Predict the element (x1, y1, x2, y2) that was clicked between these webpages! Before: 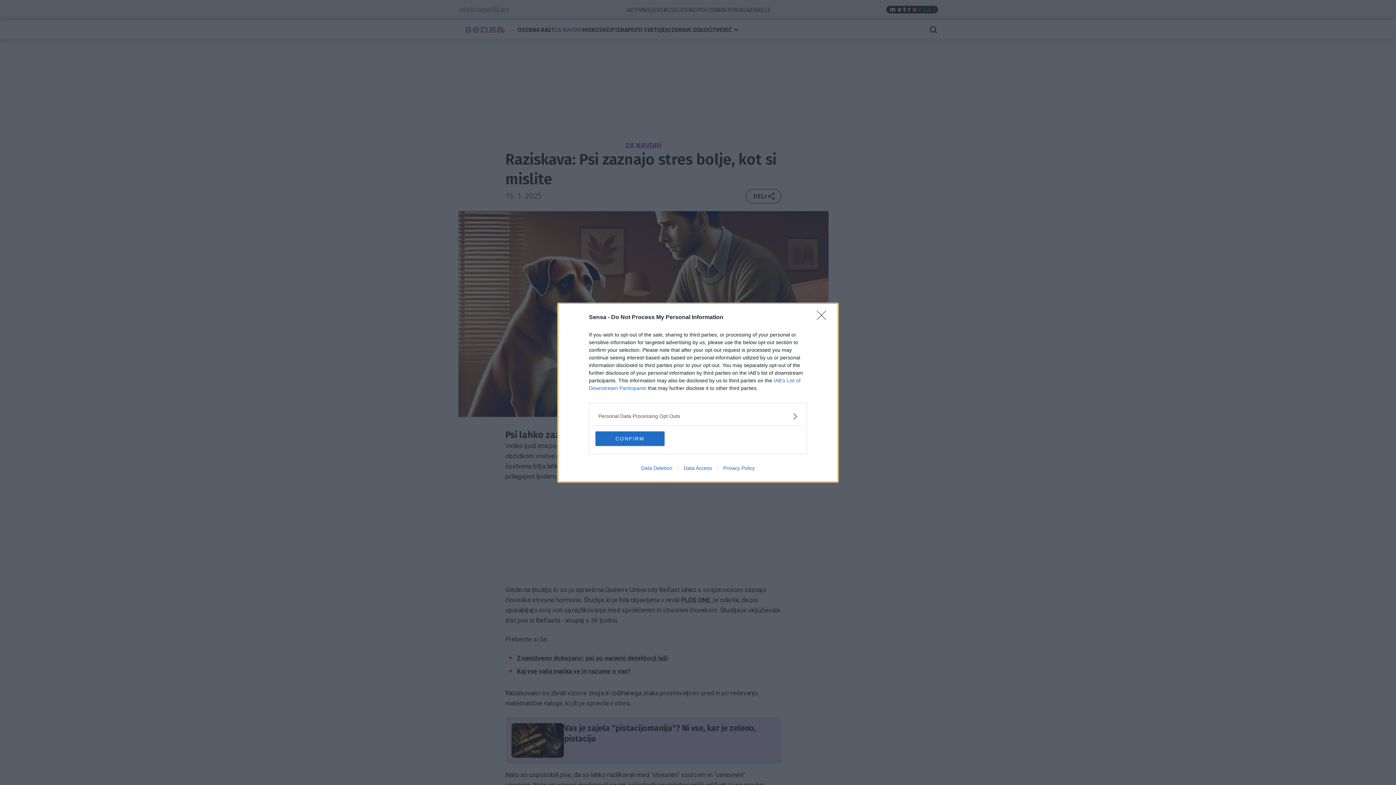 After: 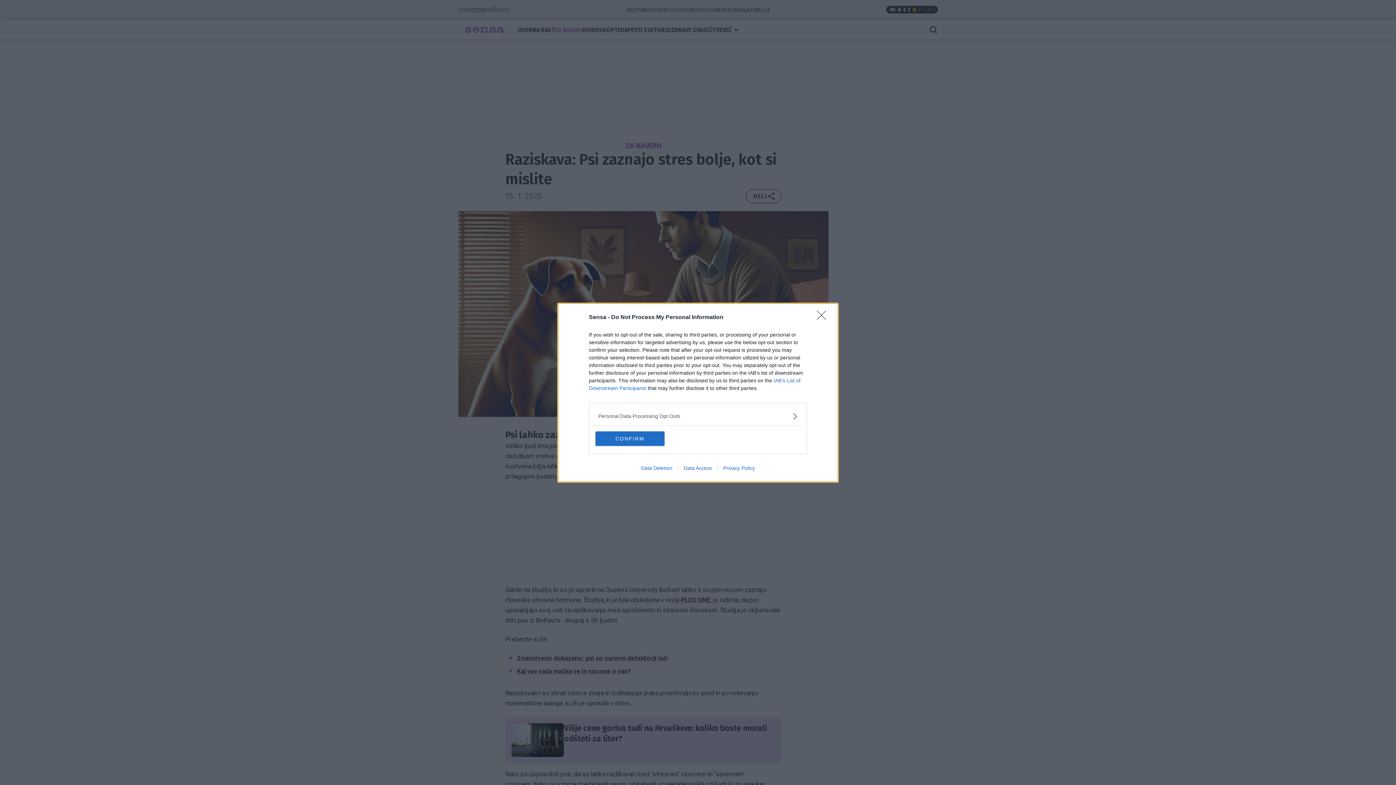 Action: label: Data Deletion bbox: (635, 465, 678, 471)